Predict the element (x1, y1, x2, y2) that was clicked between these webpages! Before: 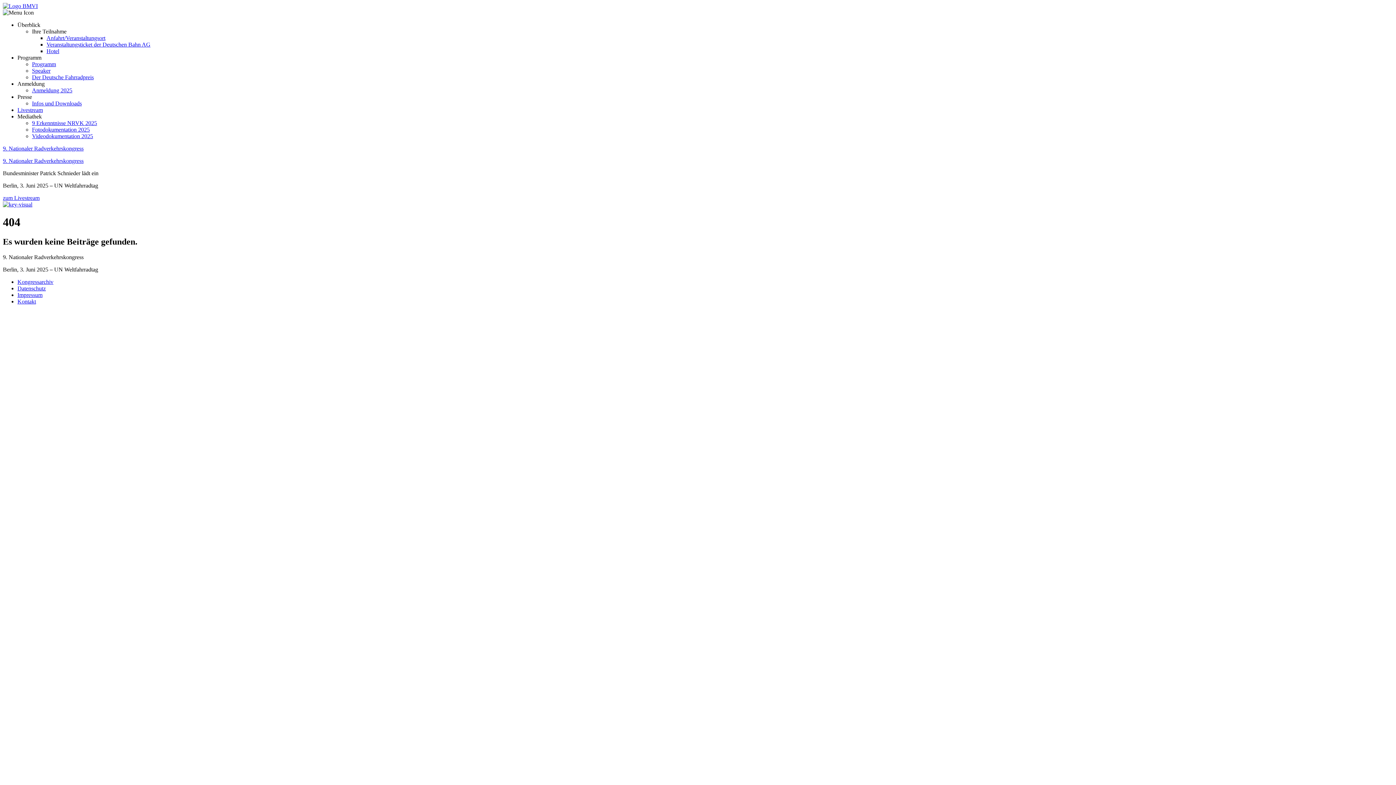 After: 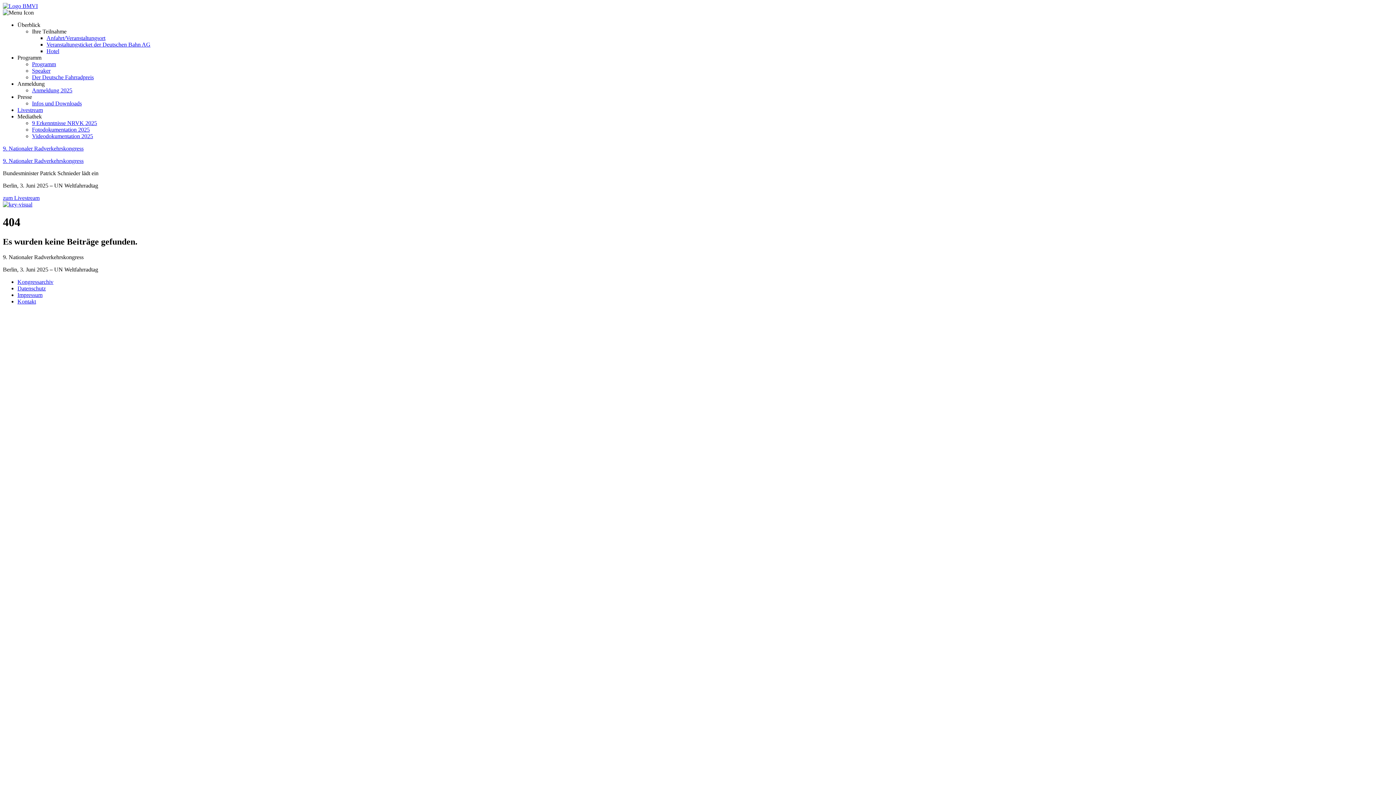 Action: label: Mediathek bbox: (17, 113, 41, 119)